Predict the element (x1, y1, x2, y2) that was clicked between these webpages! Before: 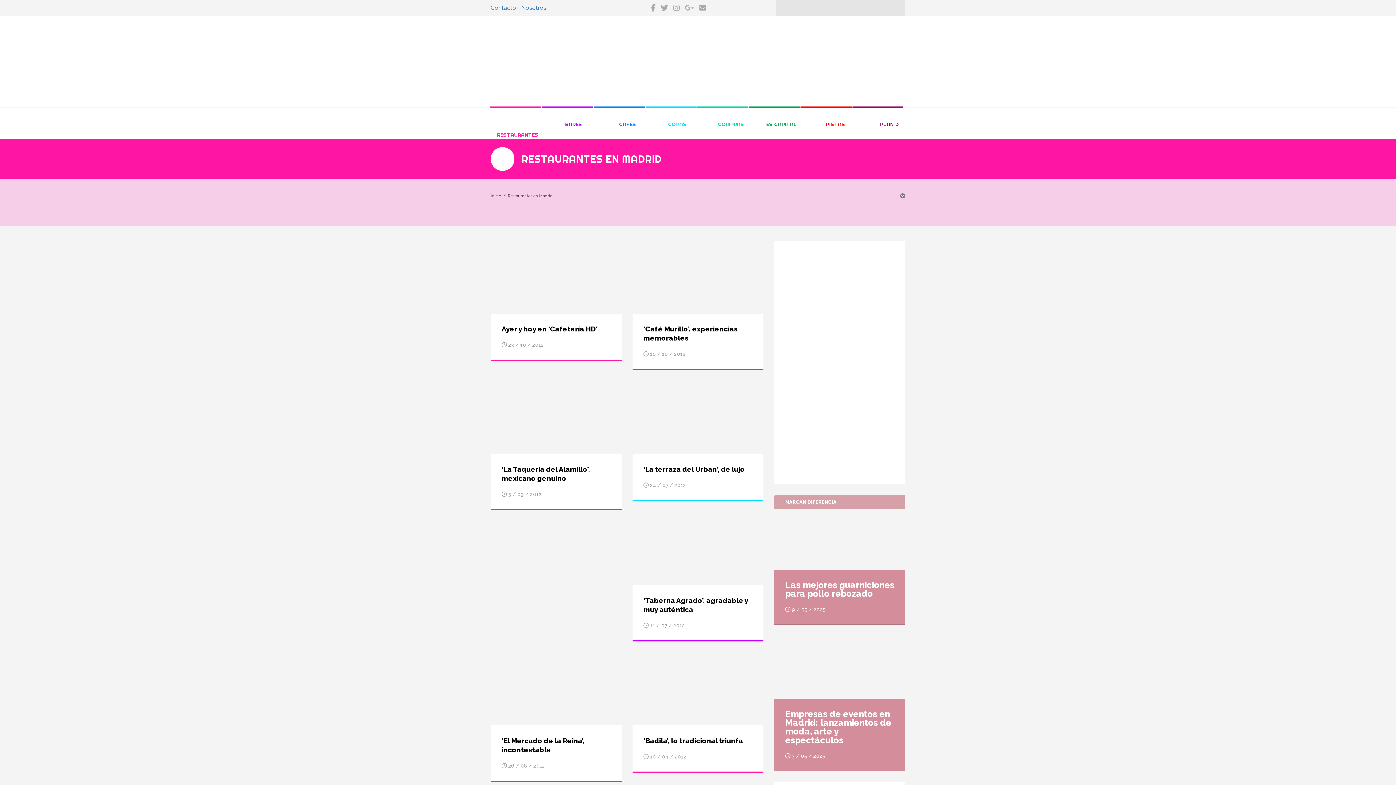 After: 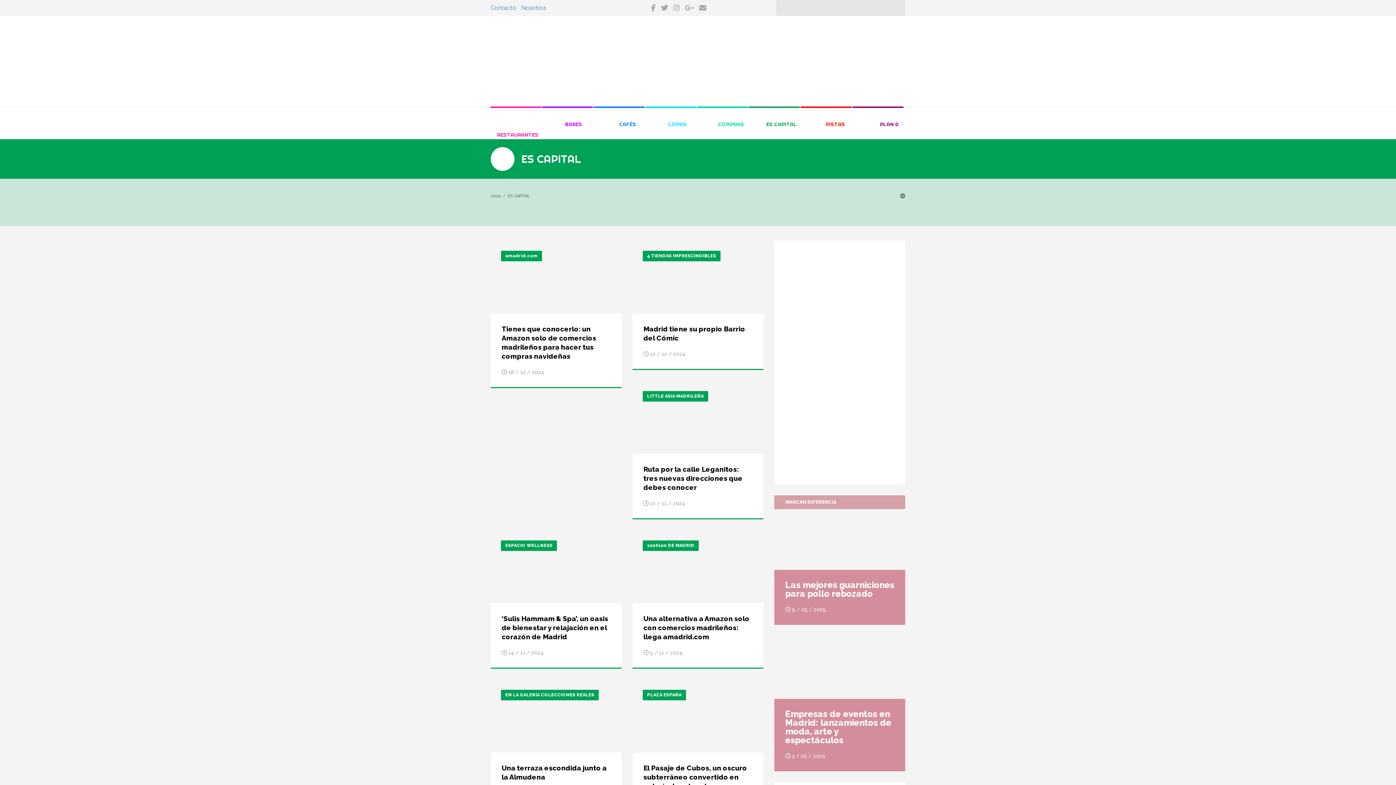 Action: bbox: (749, 115, 800, 133) label: ES CAPITAL